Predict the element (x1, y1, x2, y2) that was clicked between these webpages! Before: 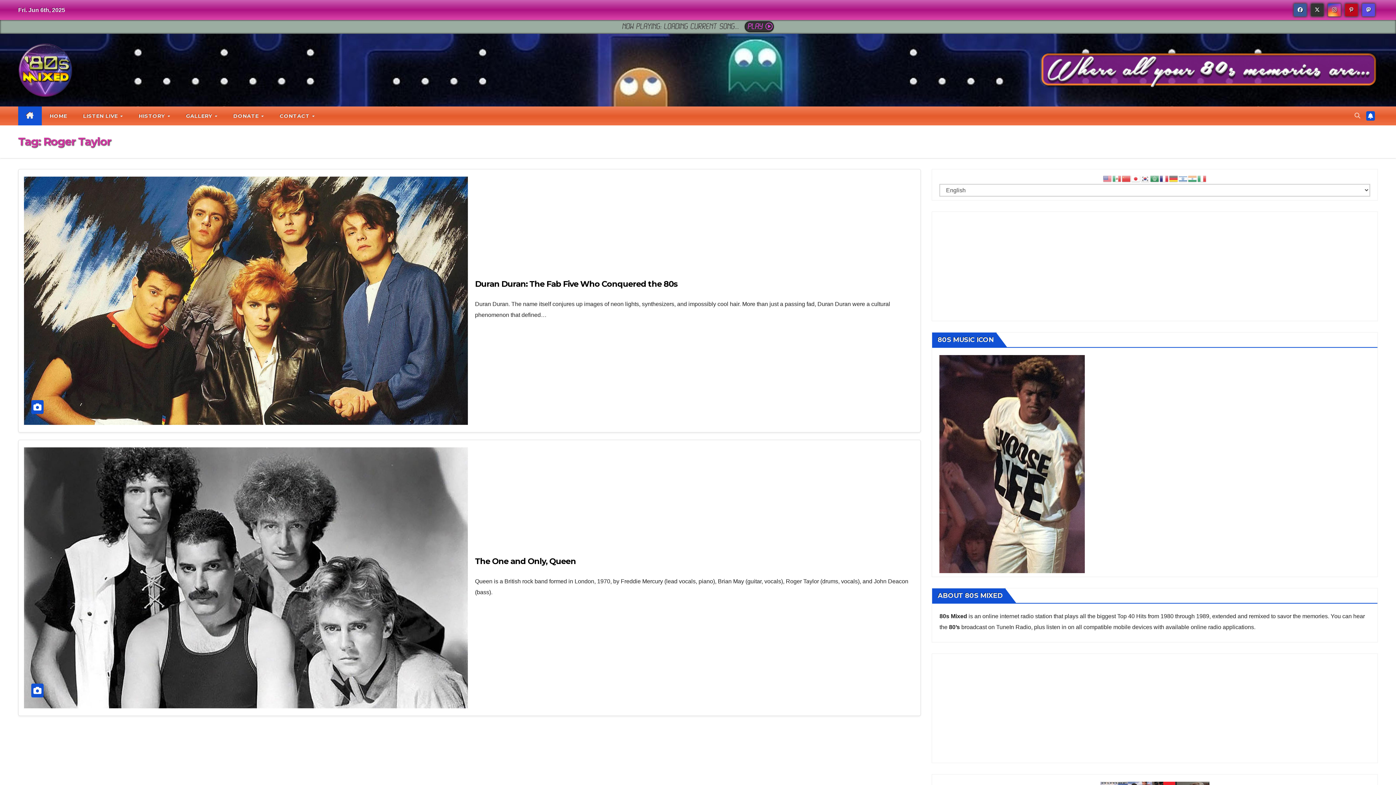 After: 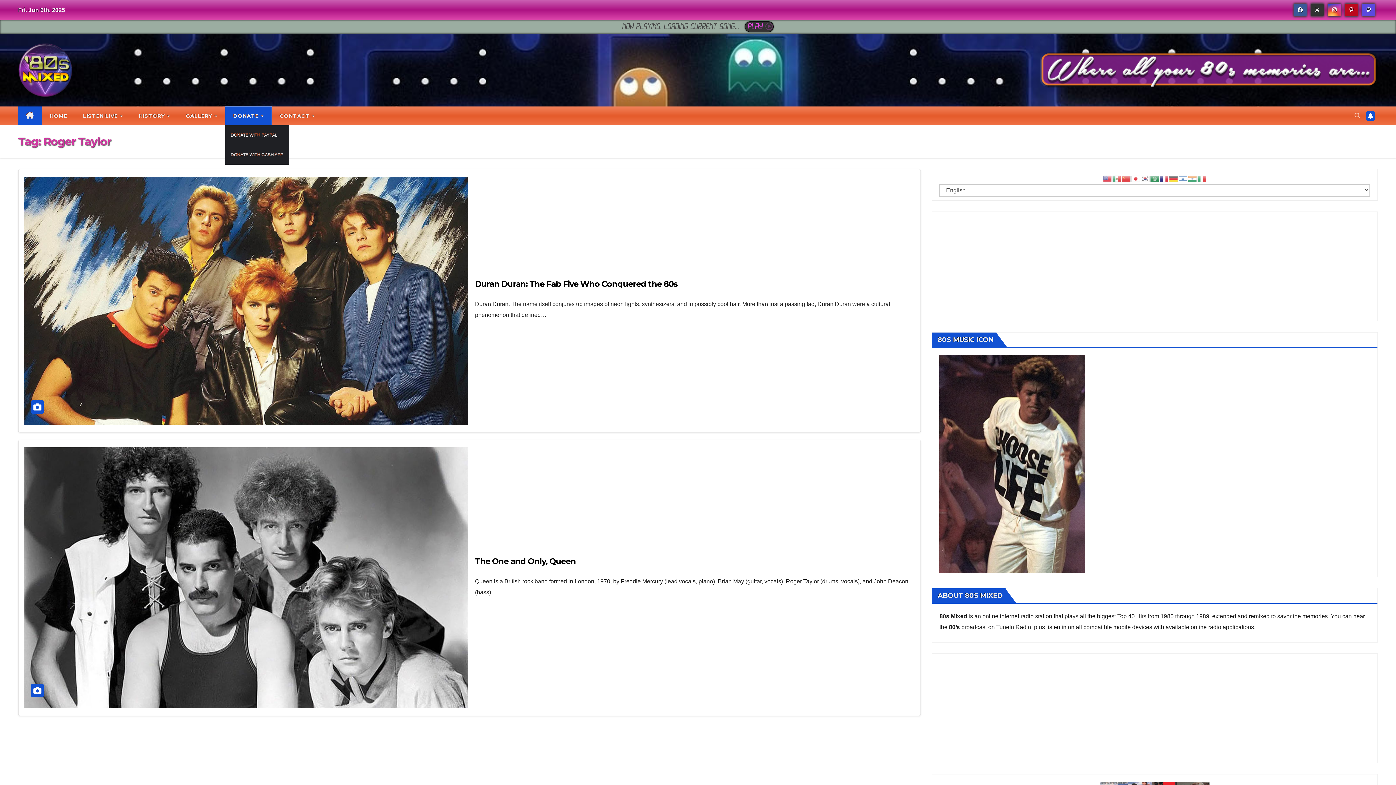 Action: bbox: (225, 106, 271, 125) label: DONATE 